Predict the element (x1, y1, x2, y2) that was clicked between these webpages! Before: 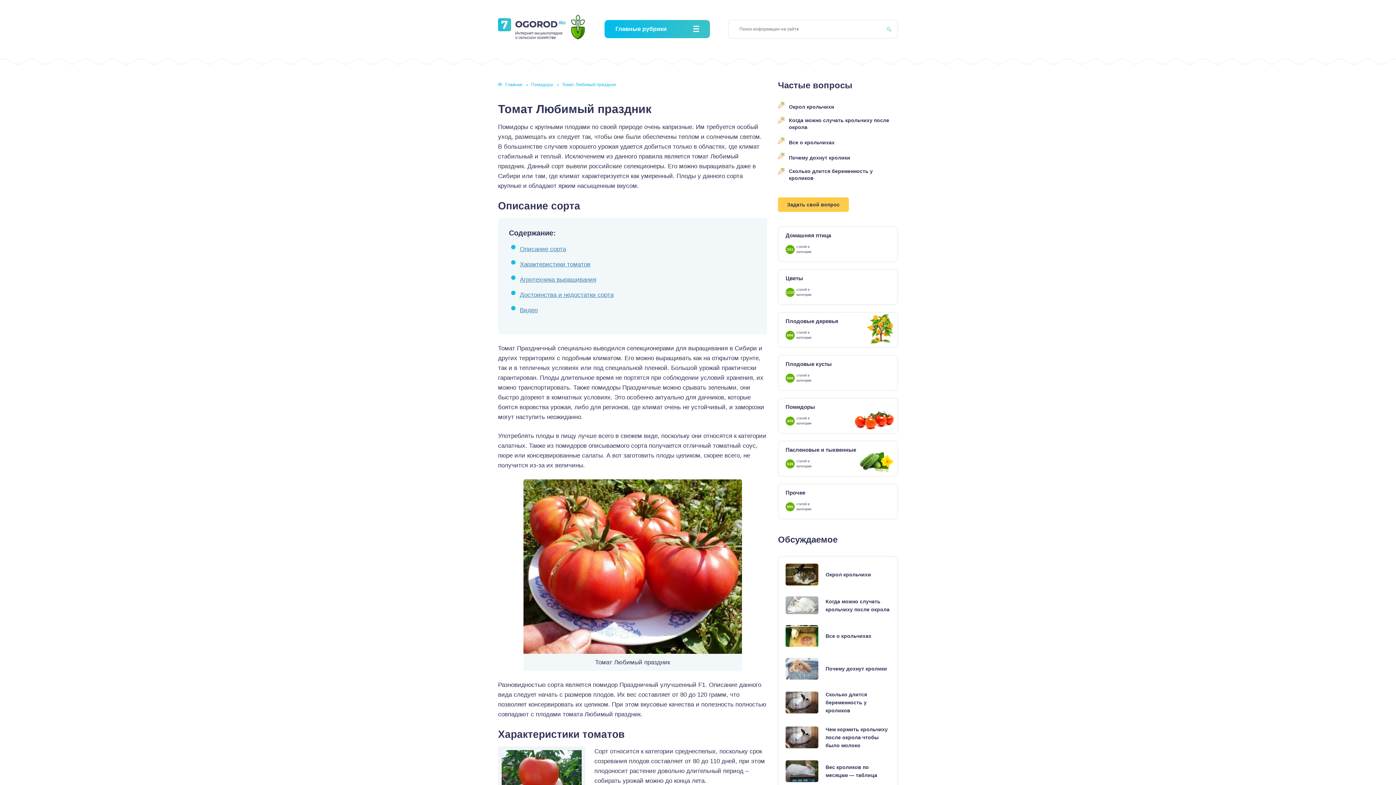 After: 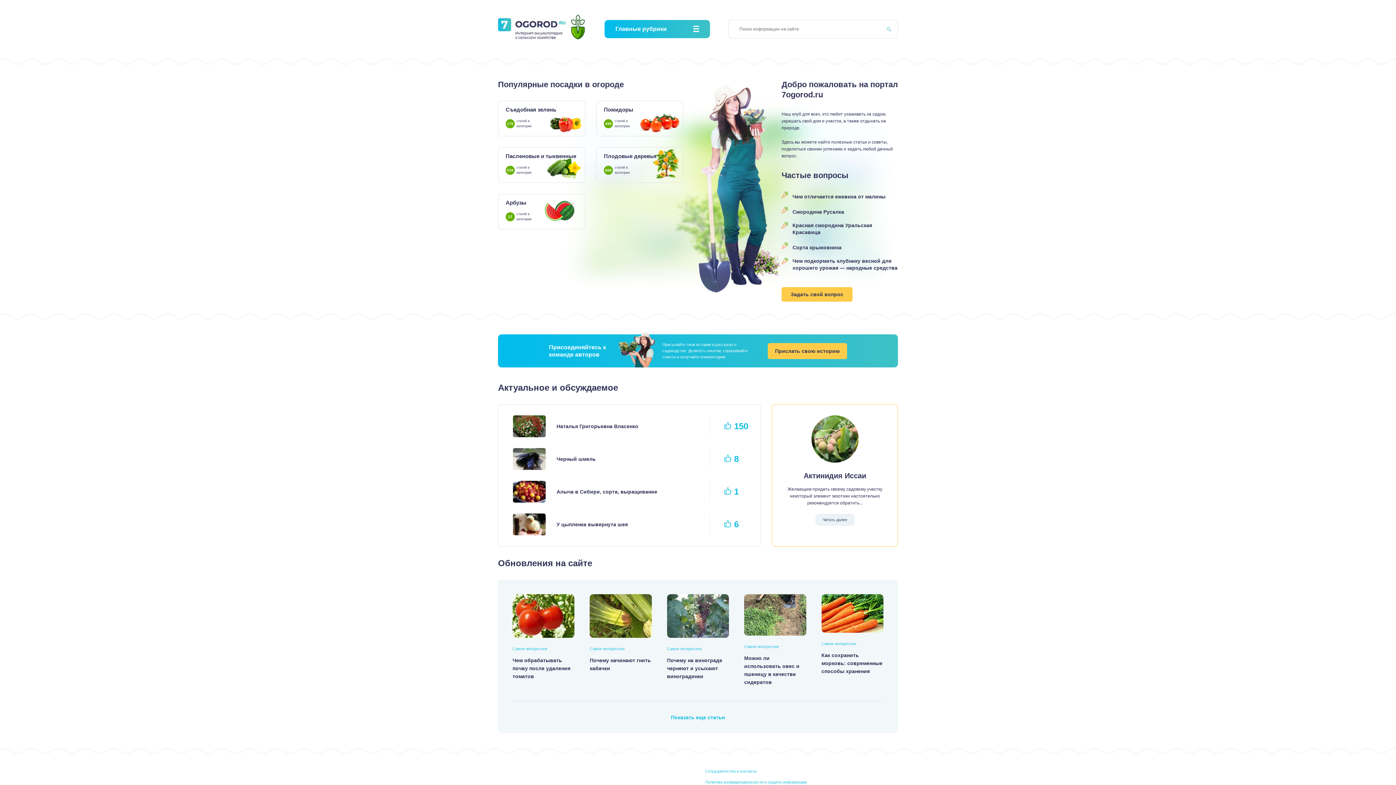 Action: bbox: (498, 81, 522, 88) label: Главная